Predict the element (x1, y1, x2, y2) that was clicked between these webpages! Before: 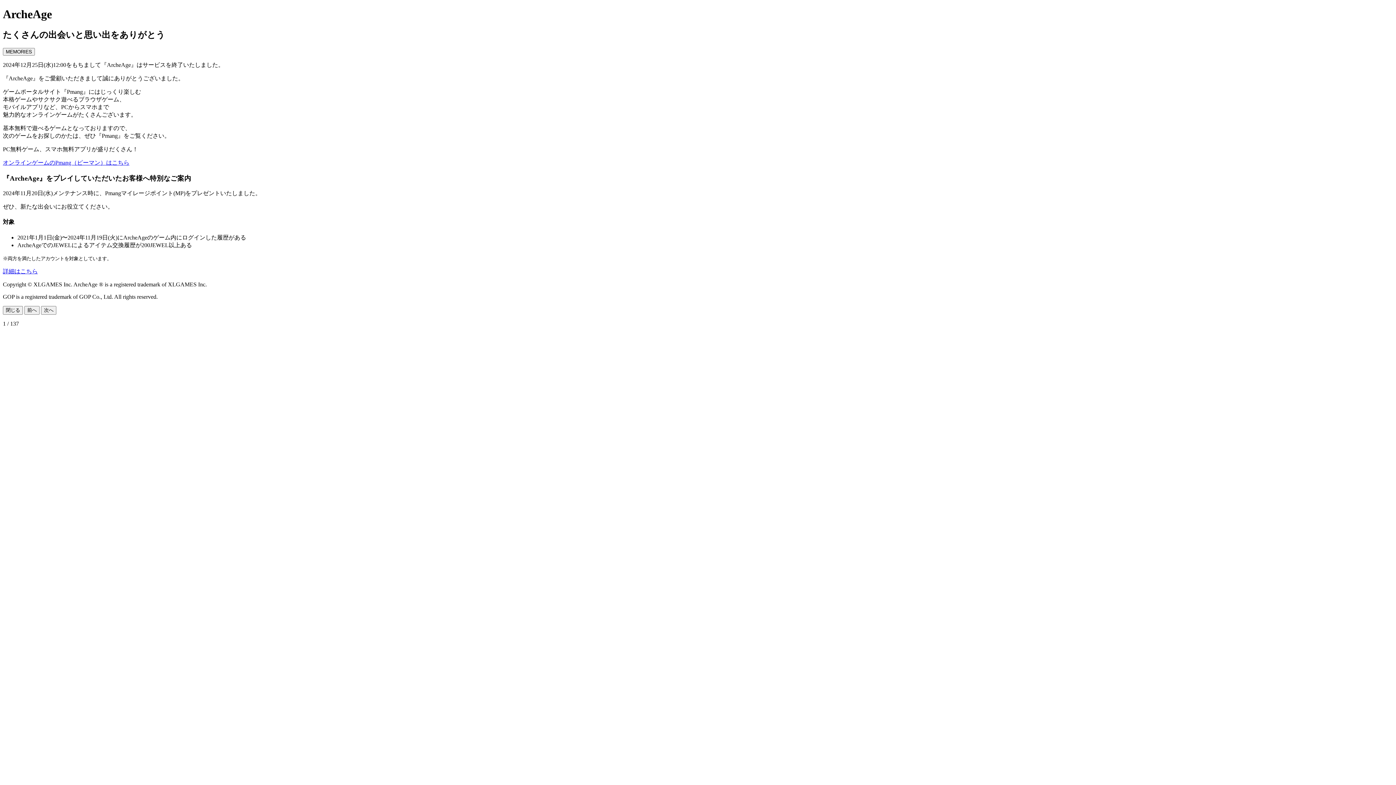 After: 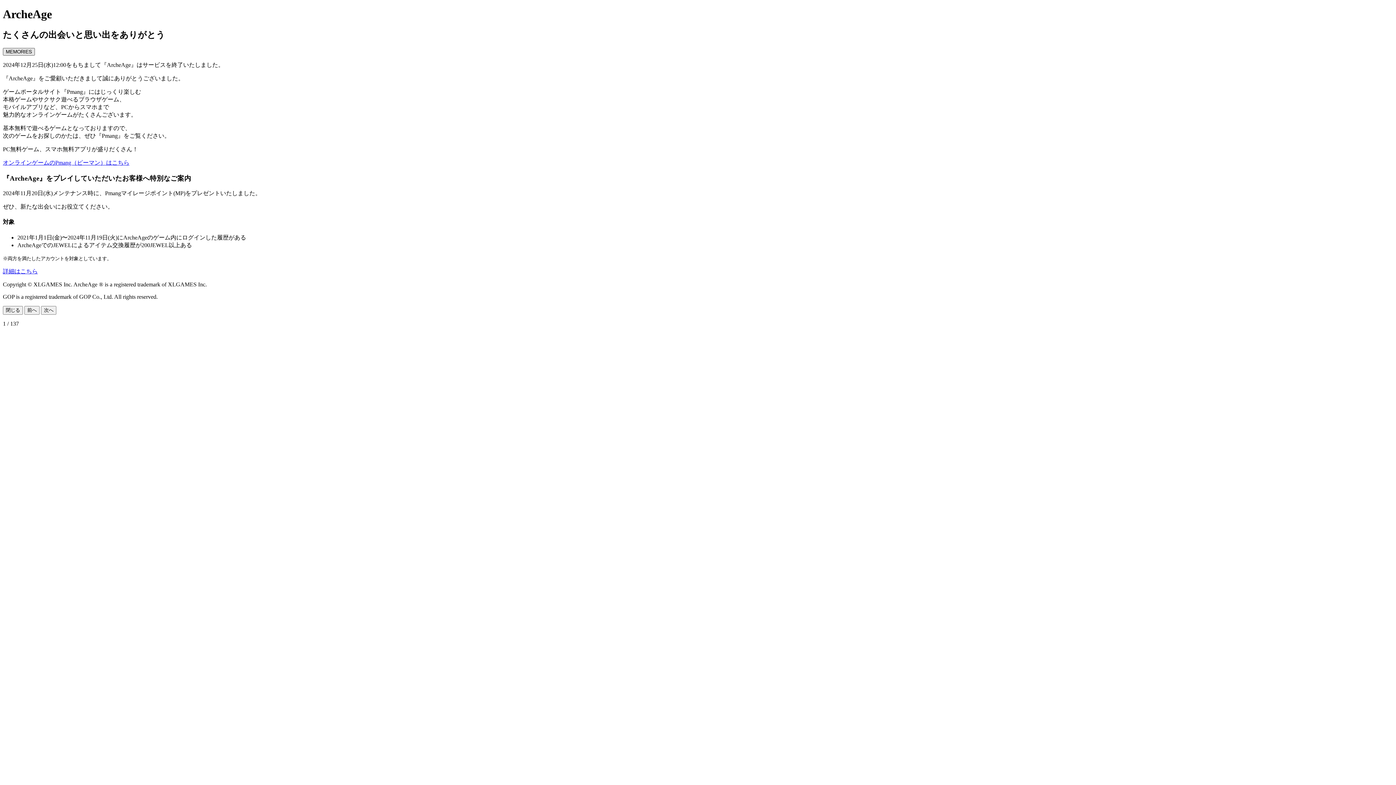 Action: bbox: (2, 47, 34, 55) label: MEMORIES